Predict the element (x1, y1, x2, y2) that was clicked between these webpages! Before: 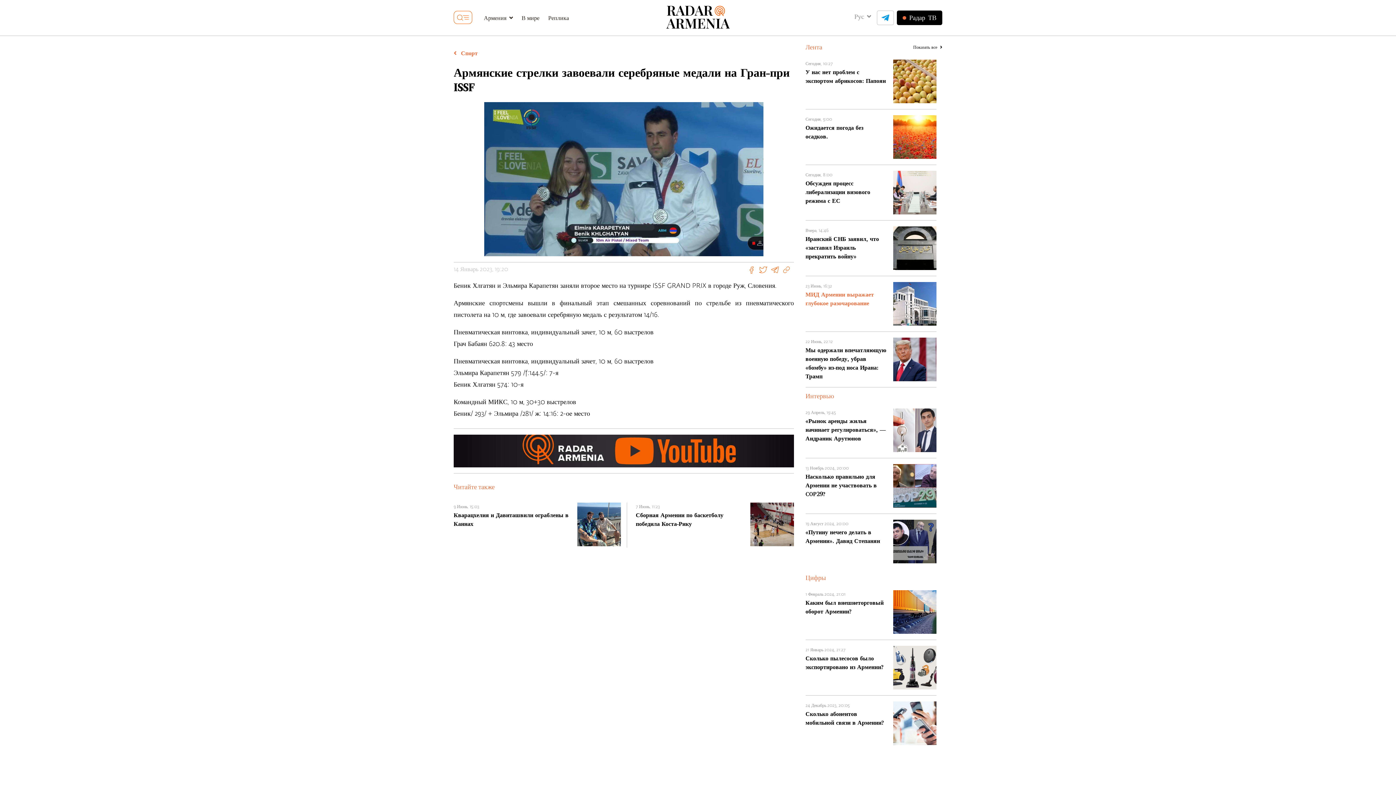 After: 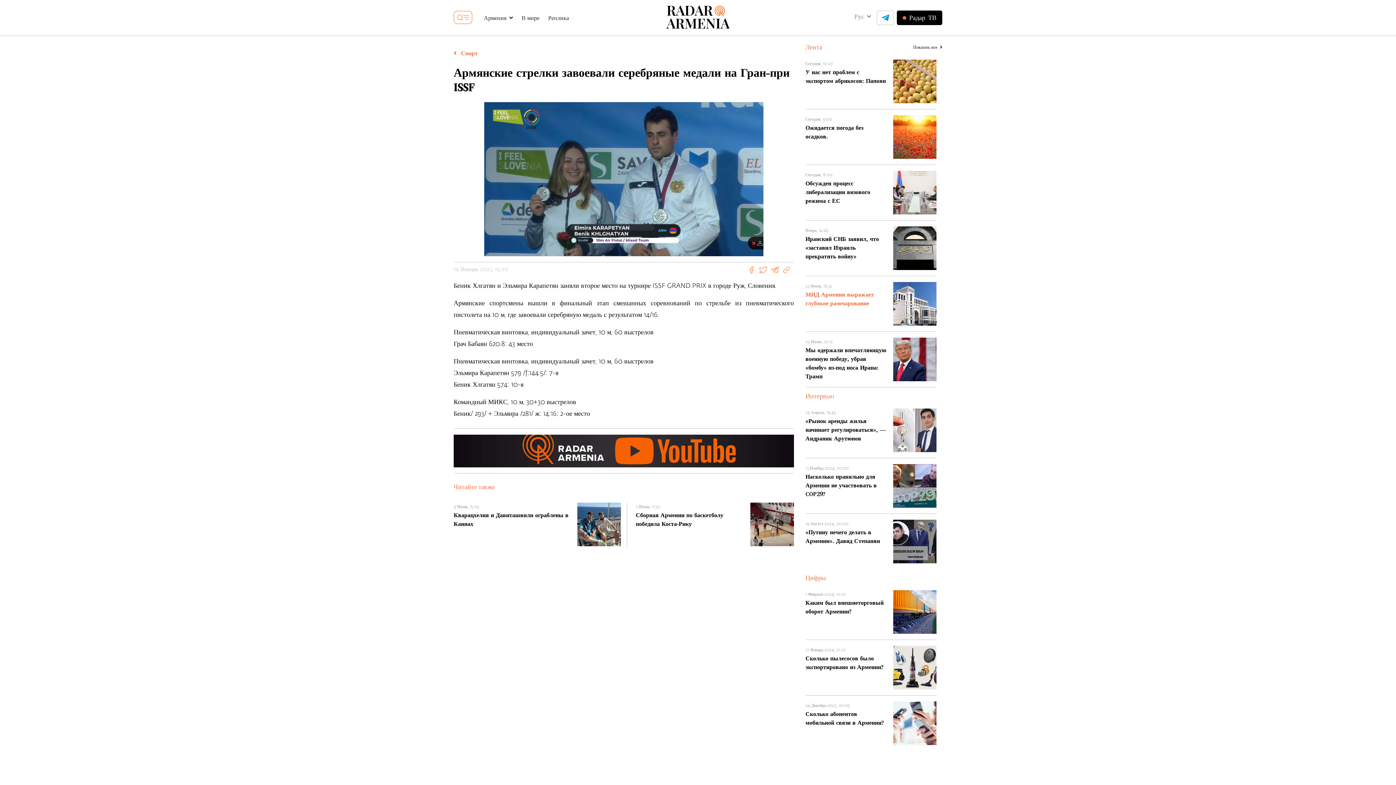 Action: bbox: (759, 265, 767, 274)